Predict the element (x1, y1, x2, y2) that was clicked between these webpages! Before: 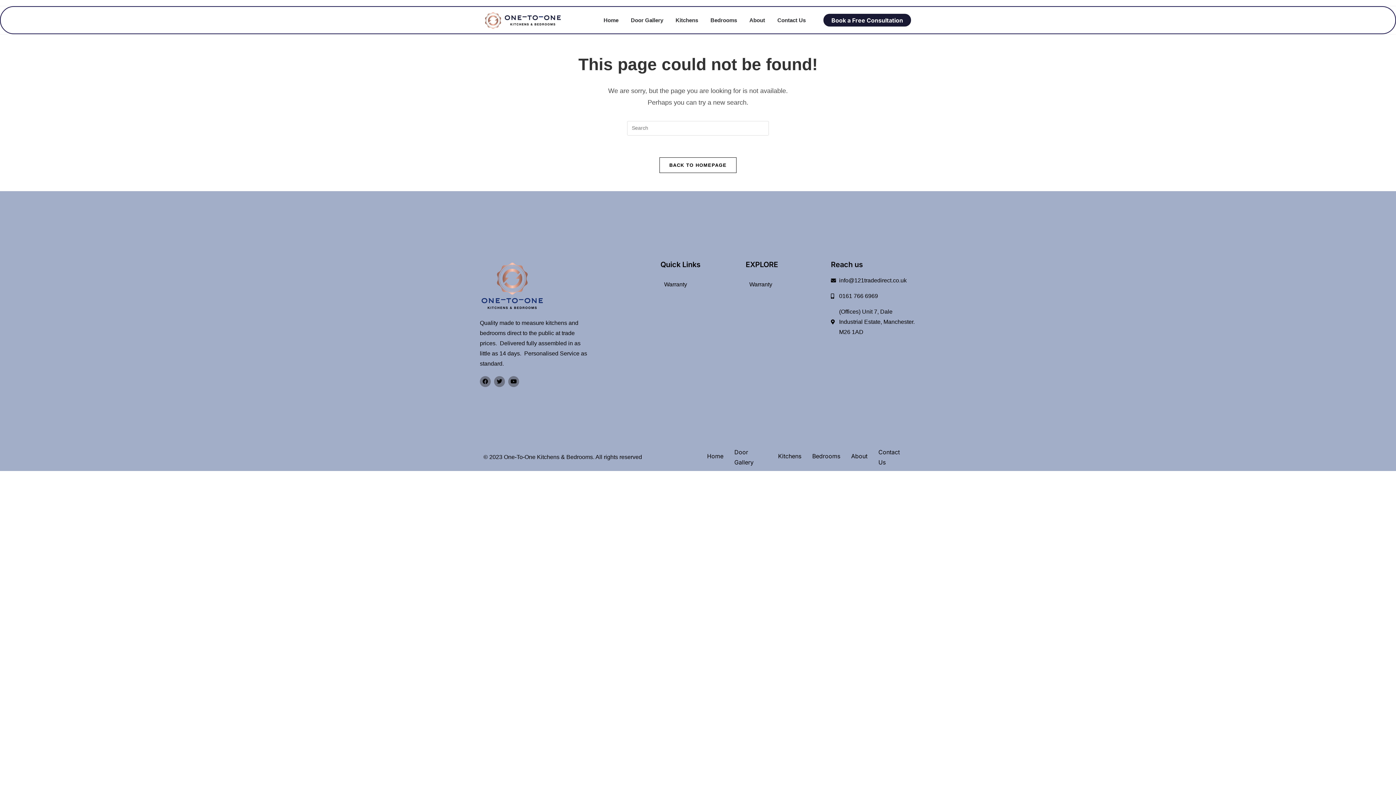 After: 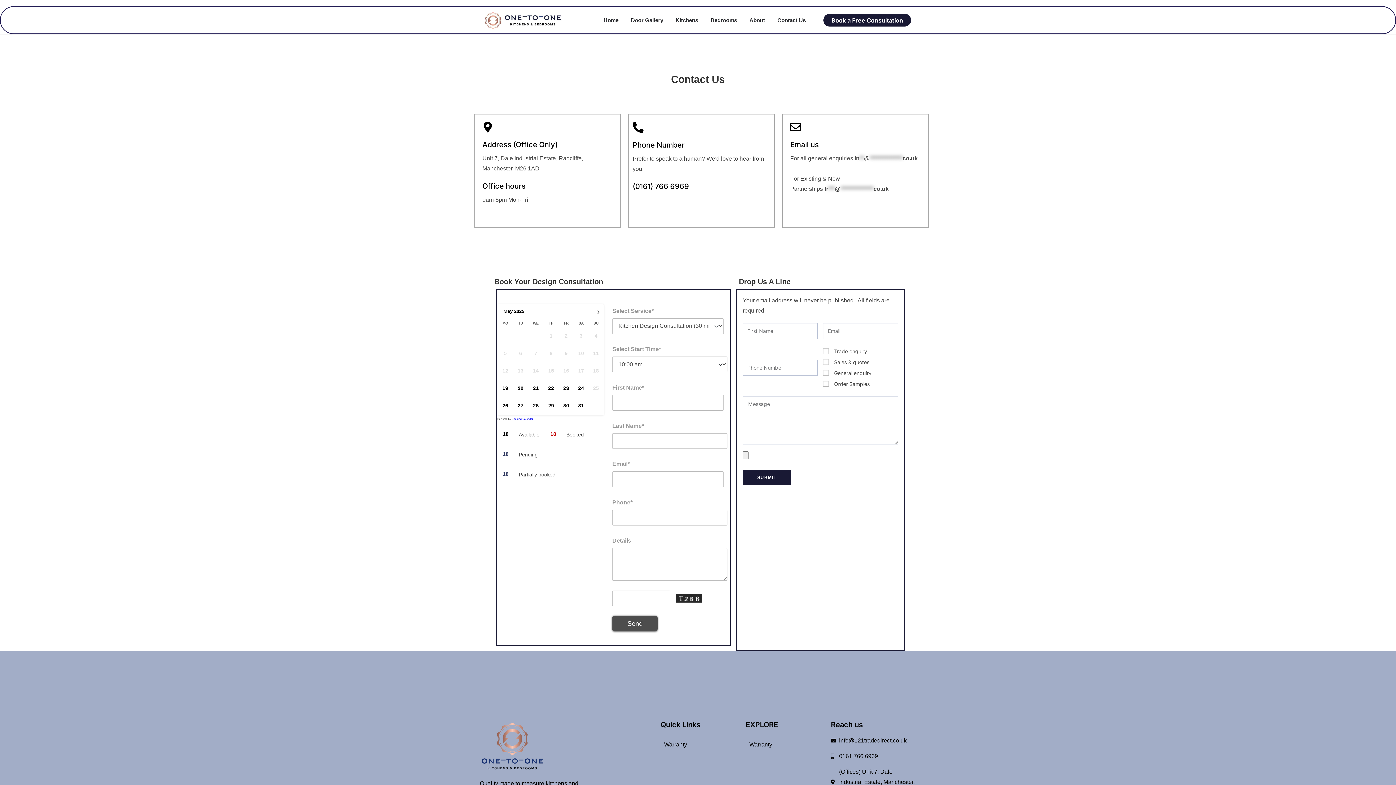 Action: bbox: (873, 447, 912, 467) label: Contact Us